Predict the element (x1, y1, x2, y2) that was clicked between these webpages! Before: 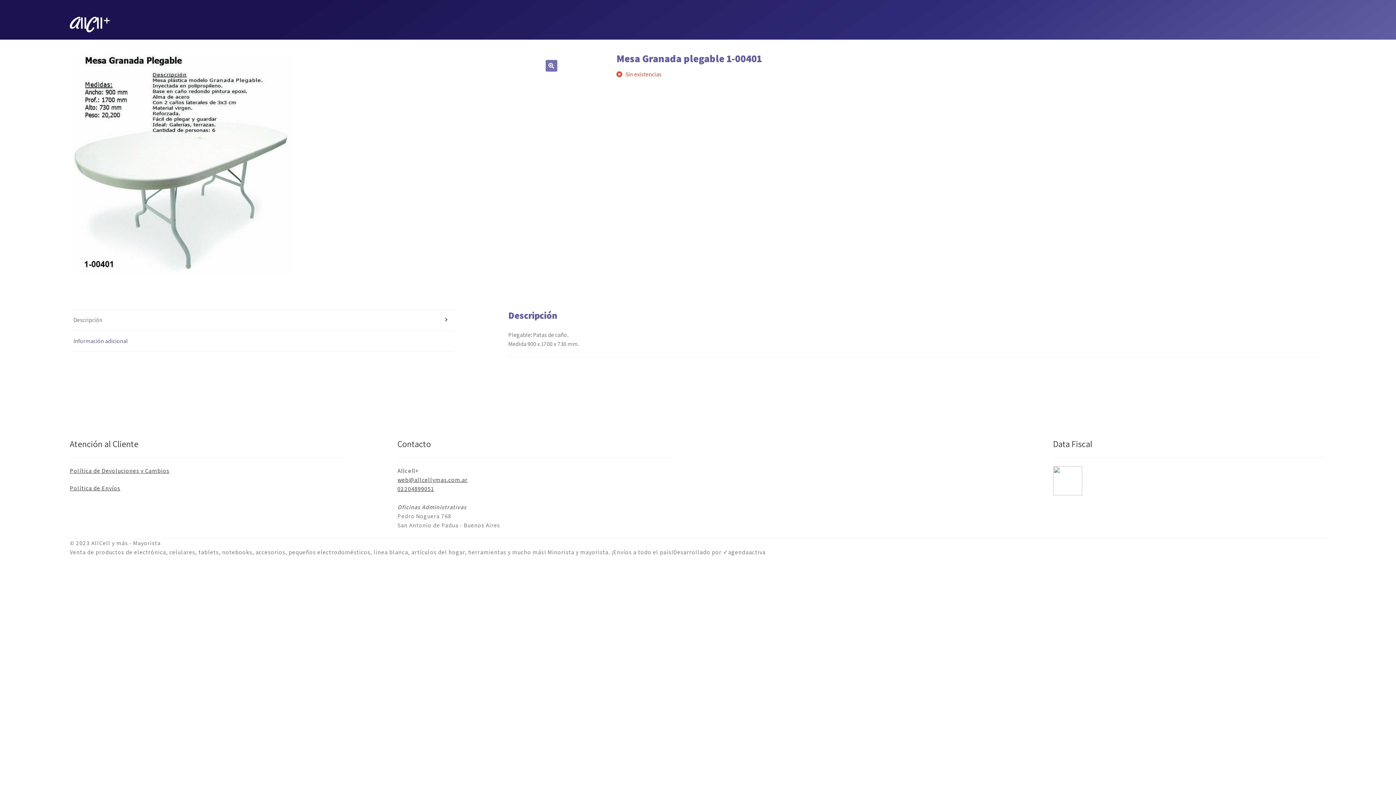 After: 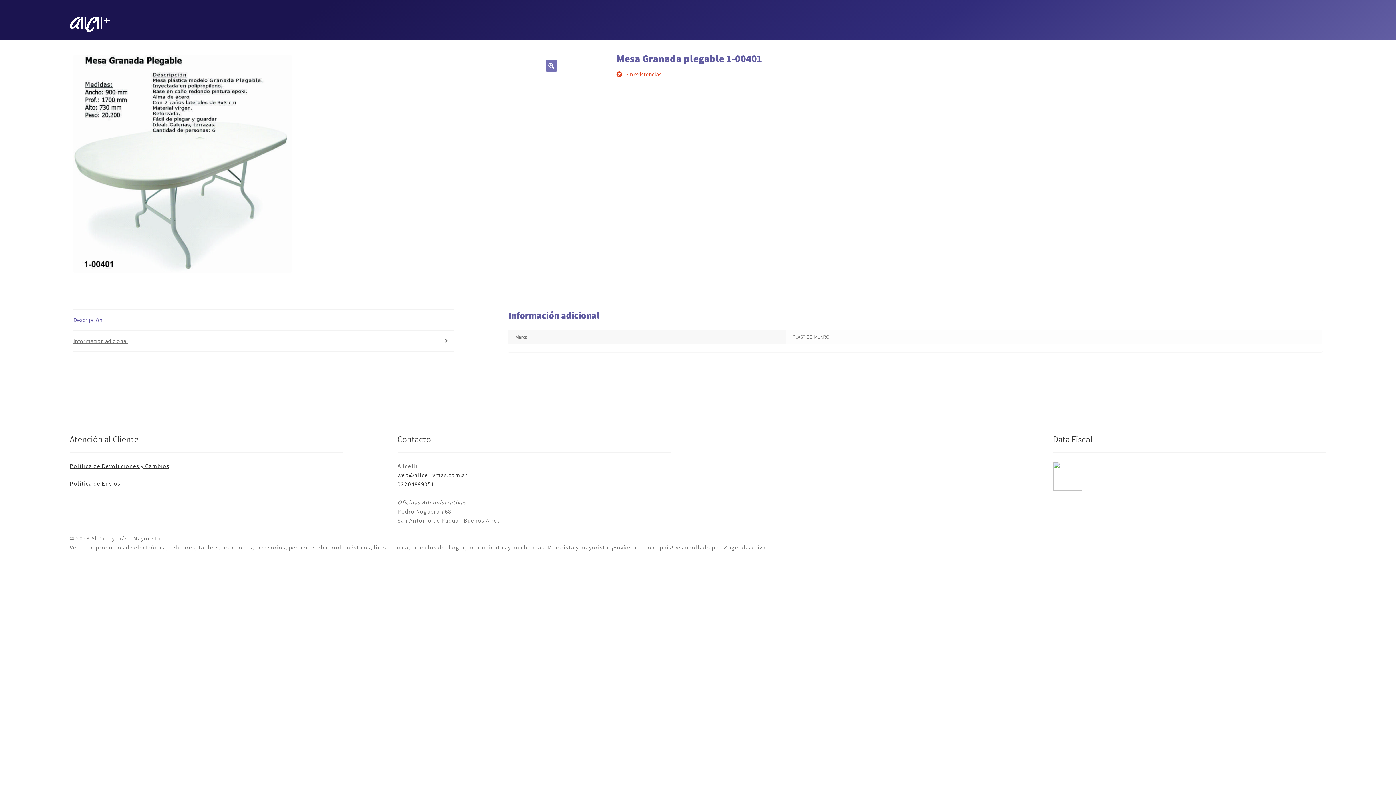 Action: bbox: (73, 330, 453, 351) label: Información adicional